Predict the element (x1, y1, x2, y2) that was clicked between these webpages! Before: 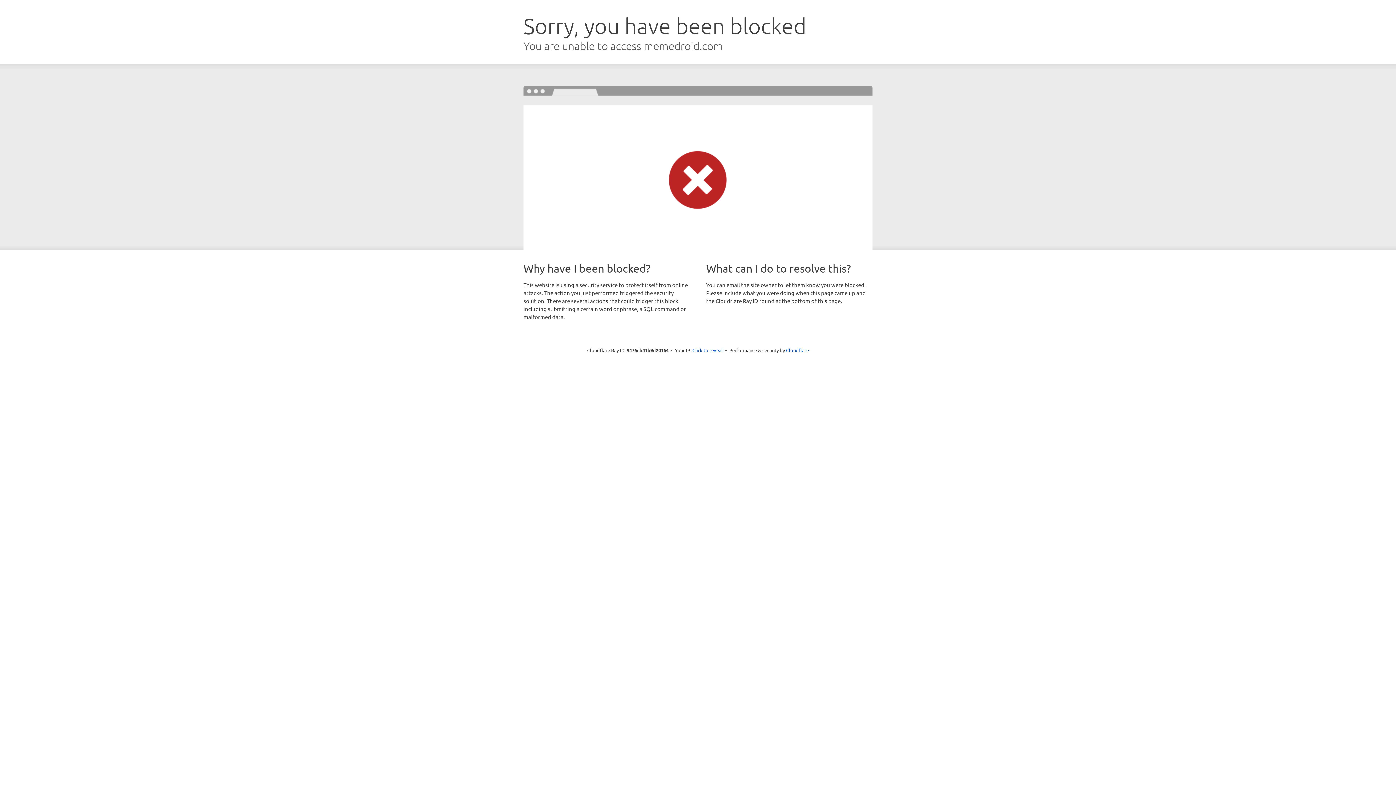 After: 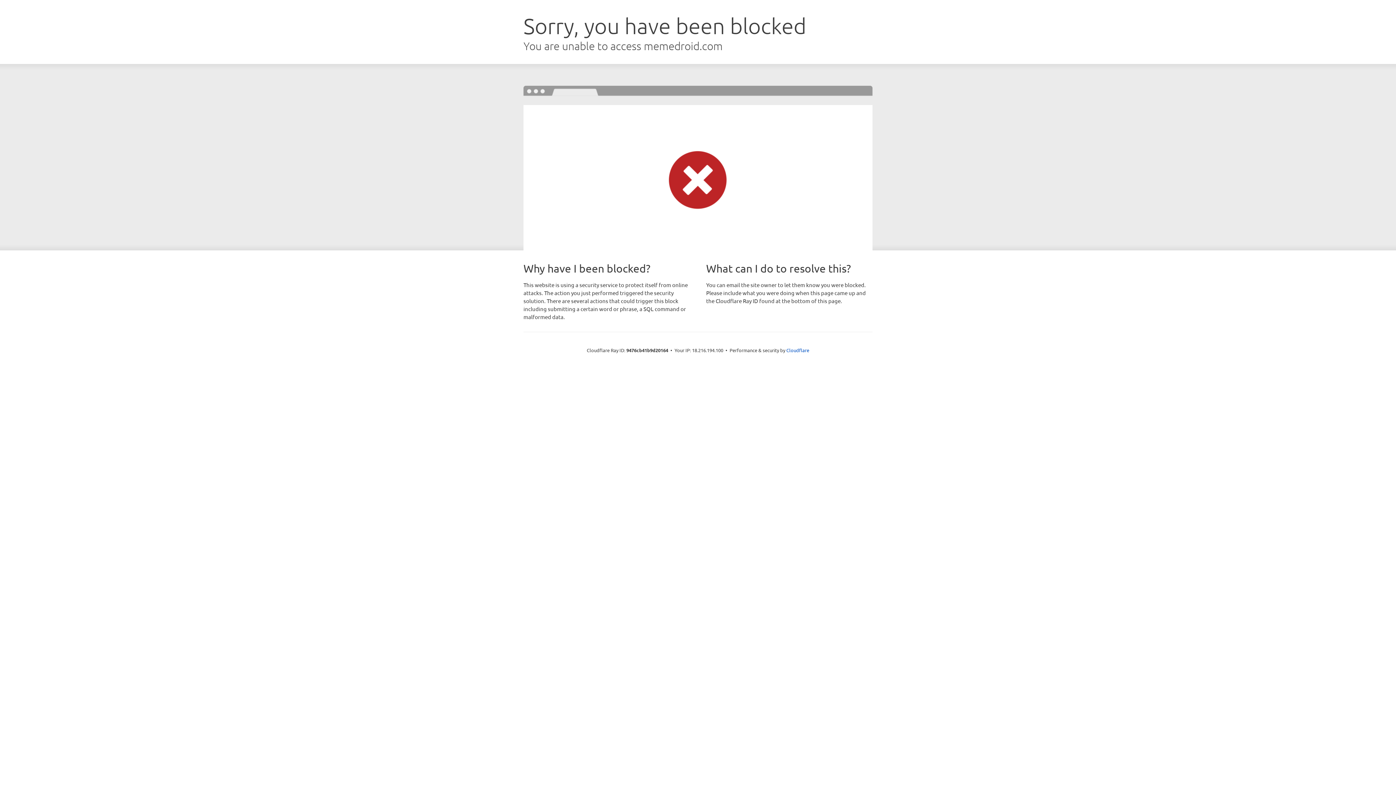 Action: label: Click to reveal bbox: (692, 346, 723, 353)